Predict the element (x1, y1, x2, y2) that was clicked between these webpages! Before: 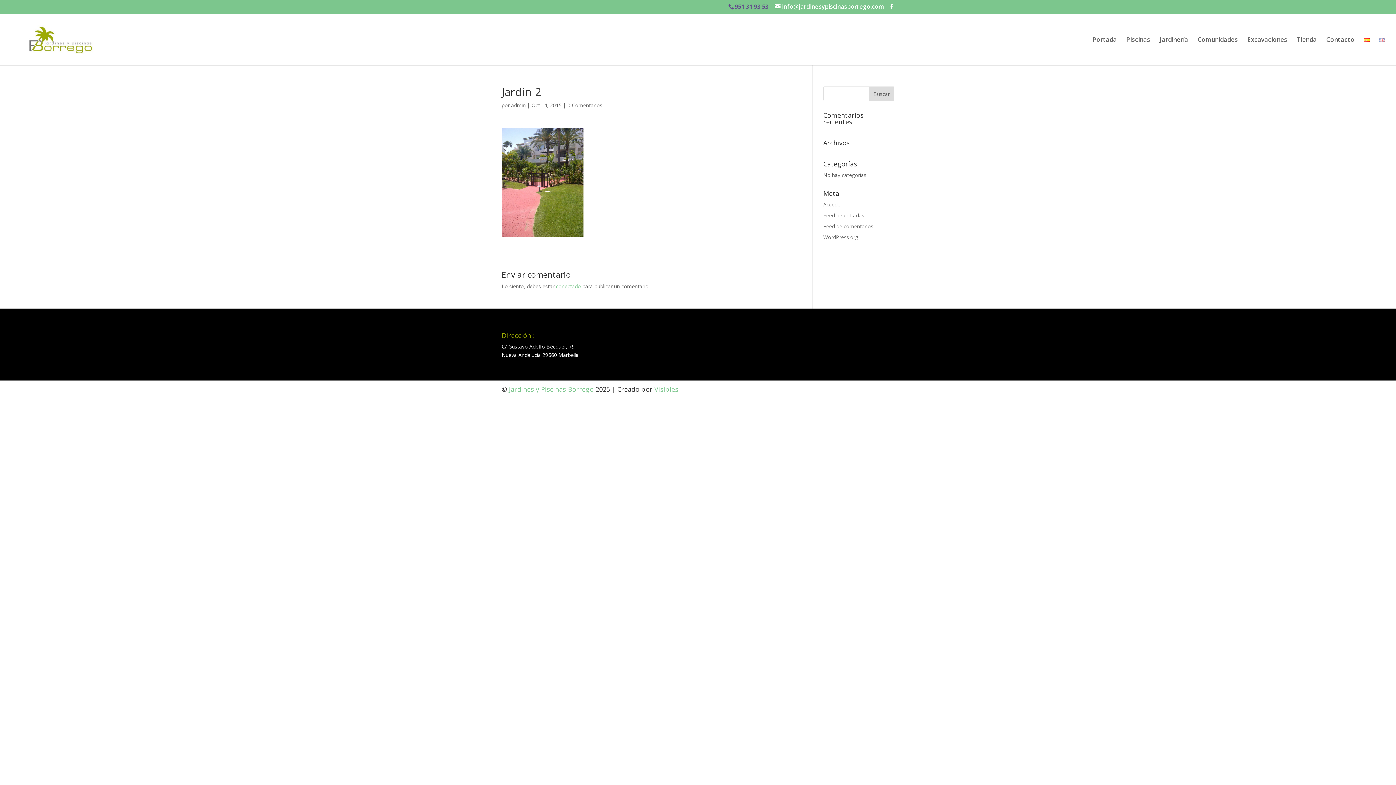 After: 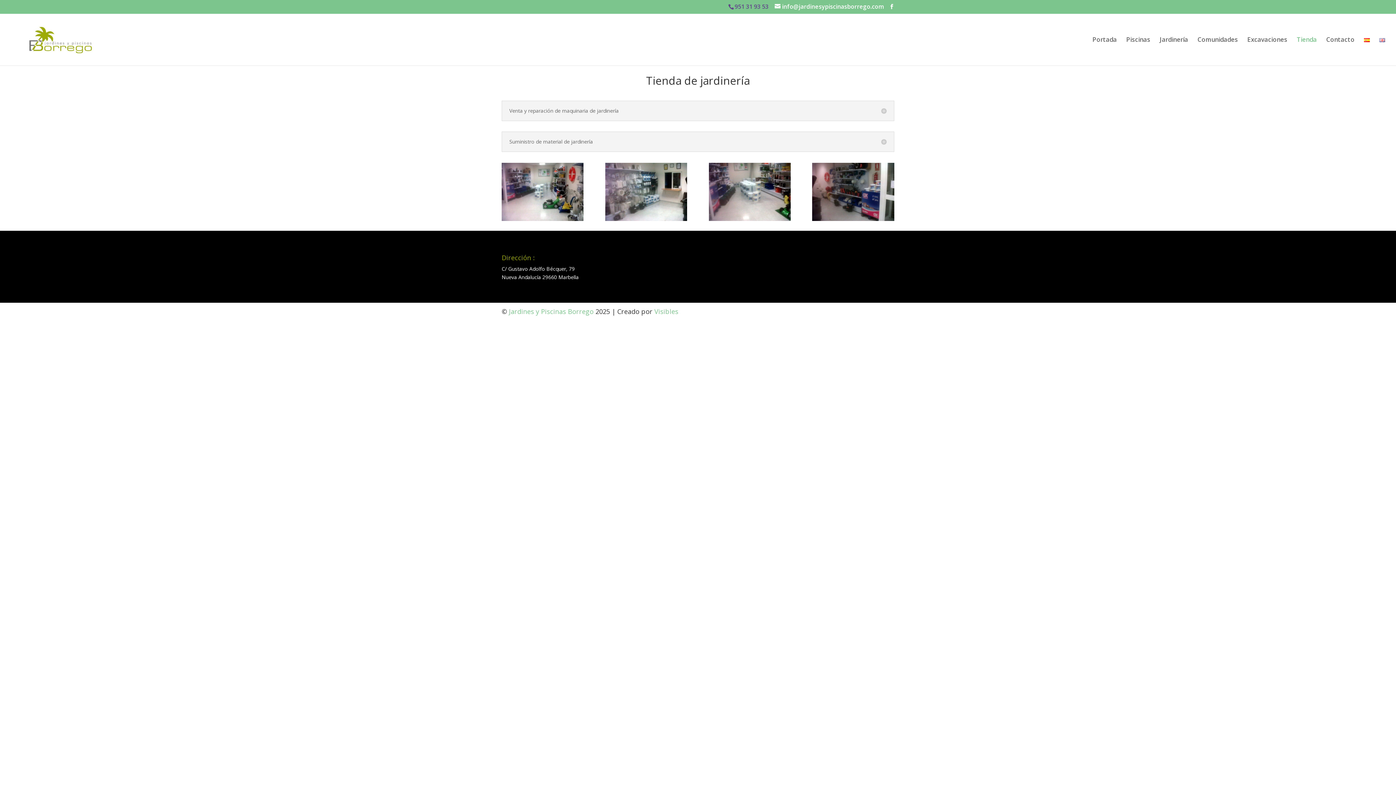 Action: label: Tienda bbox: (1297, 37, 1317, 65)